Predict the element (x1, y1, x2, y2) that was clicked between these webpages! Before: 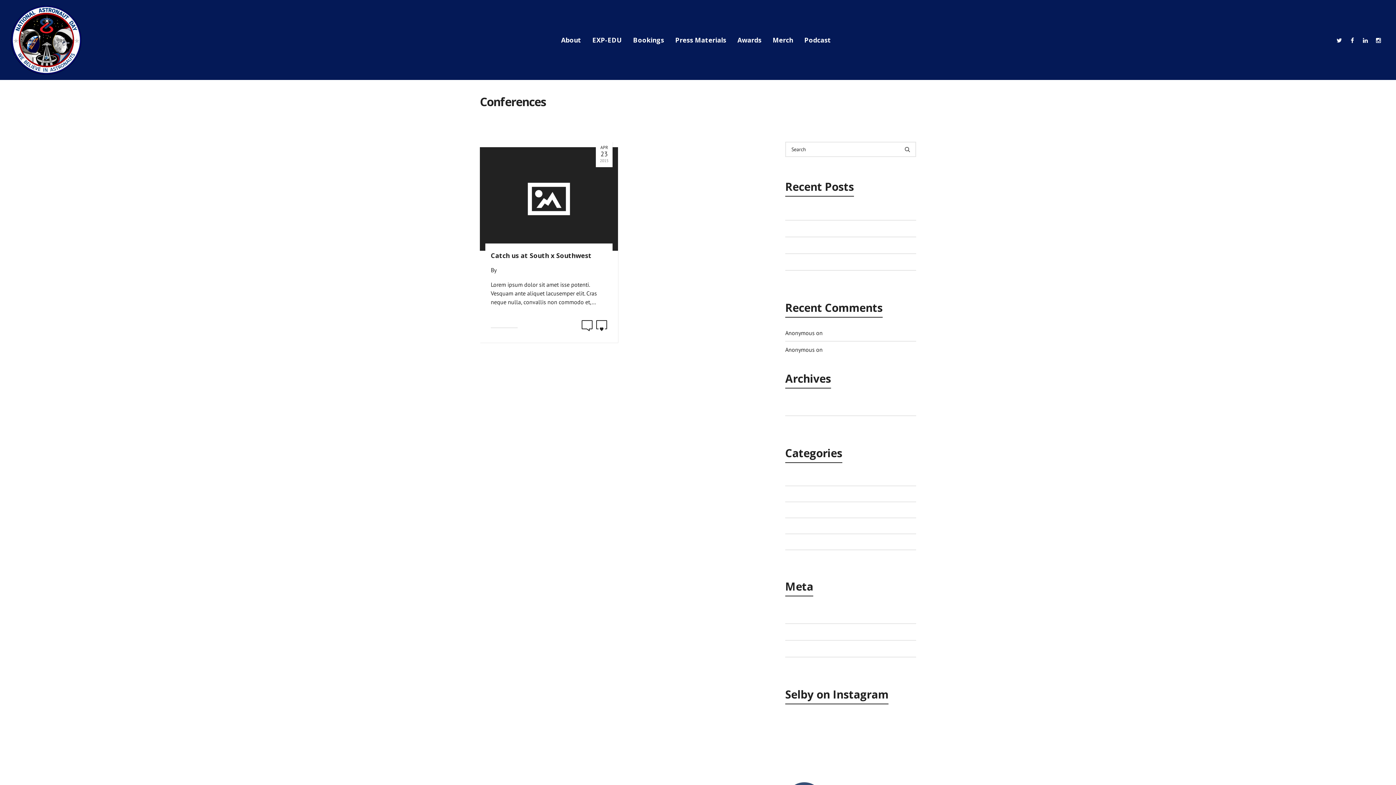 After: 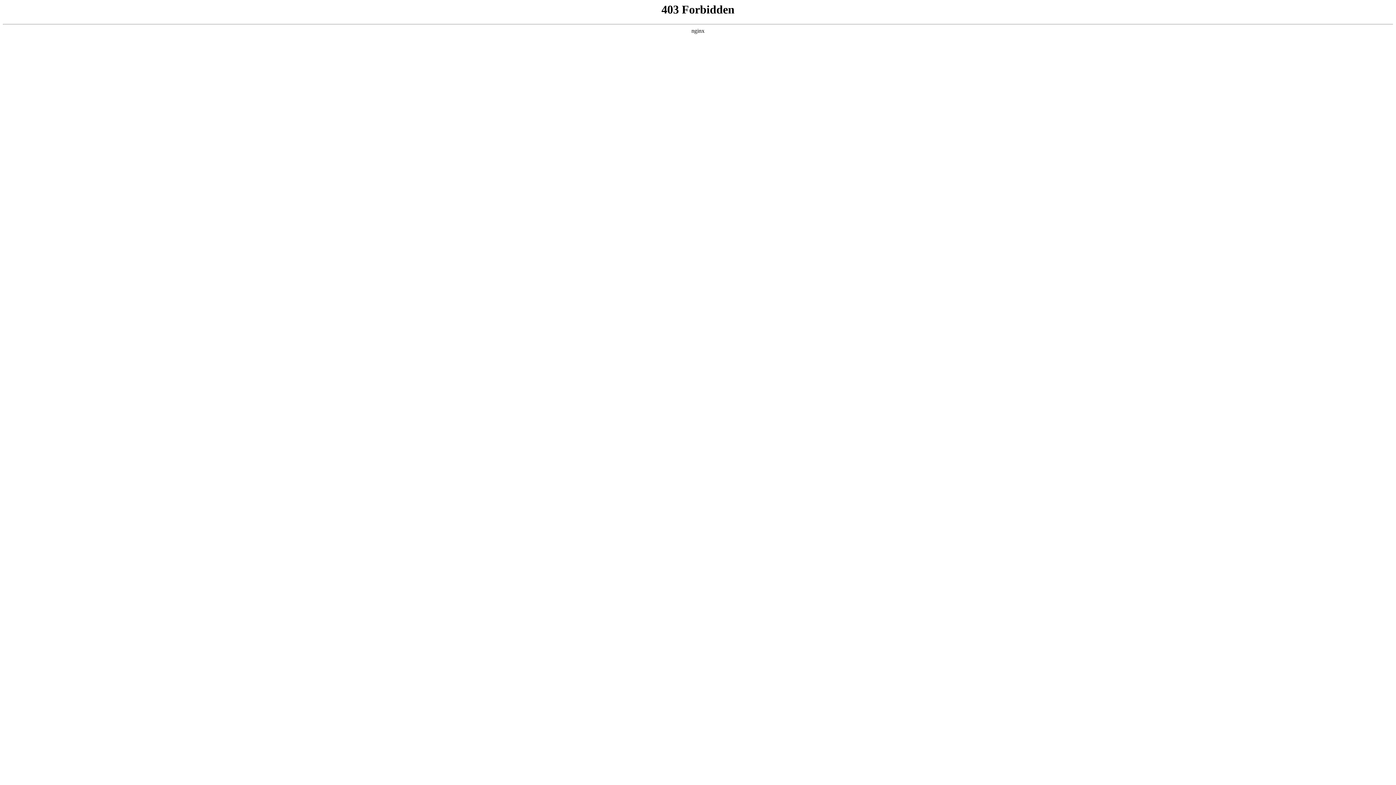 Action: label: WordPress.org bbox: (785, 657, 916, 673)